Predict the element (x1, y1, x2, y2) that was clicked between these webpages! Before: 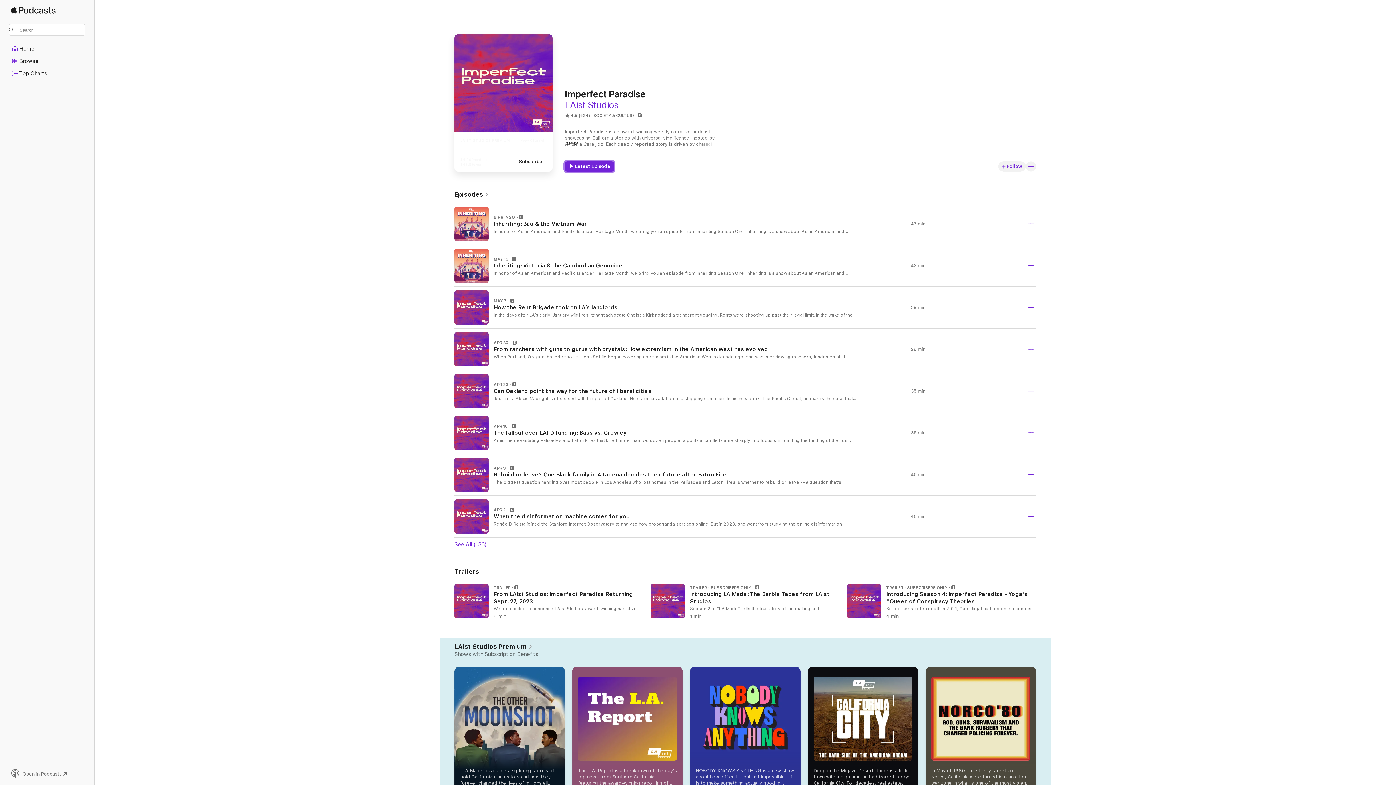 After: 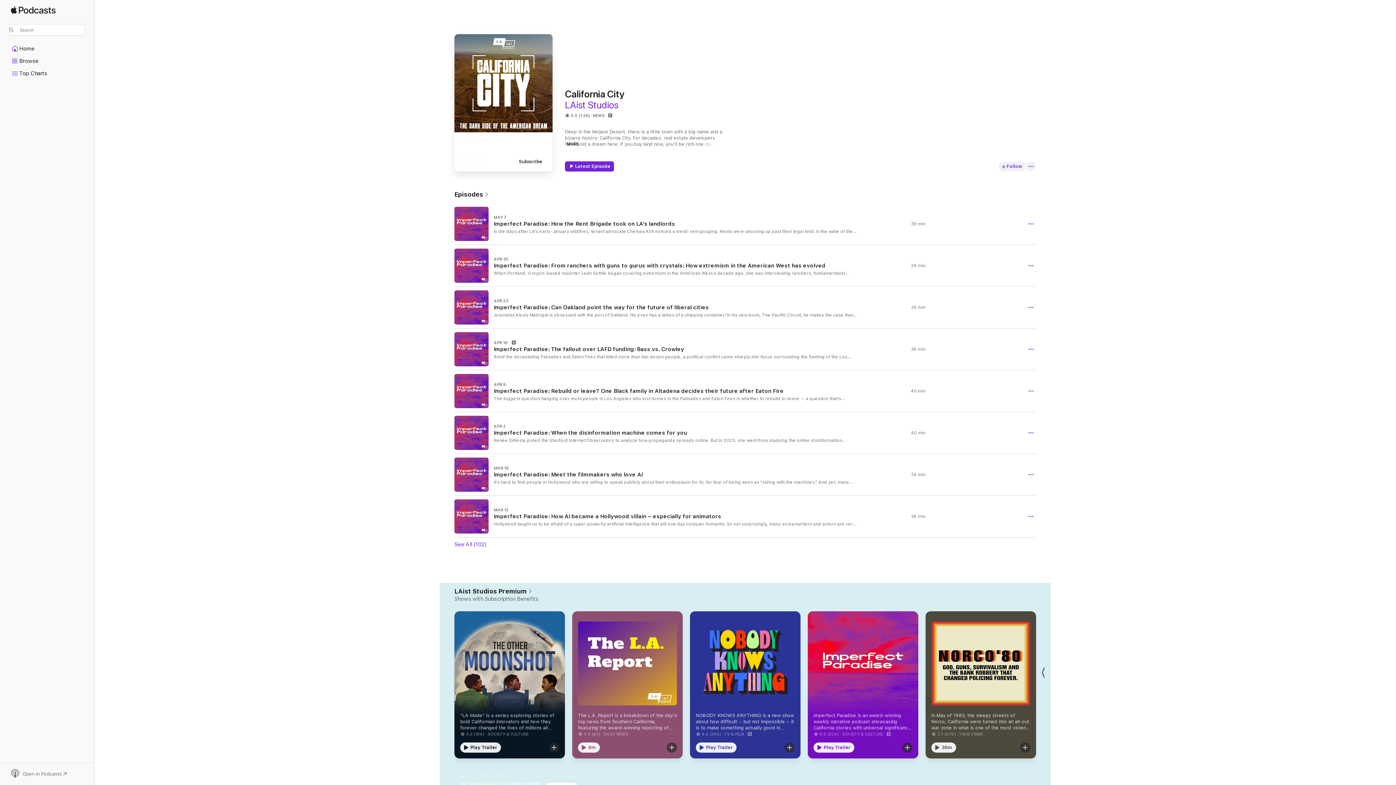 Action: bbox: (808, 666, 918, 814)